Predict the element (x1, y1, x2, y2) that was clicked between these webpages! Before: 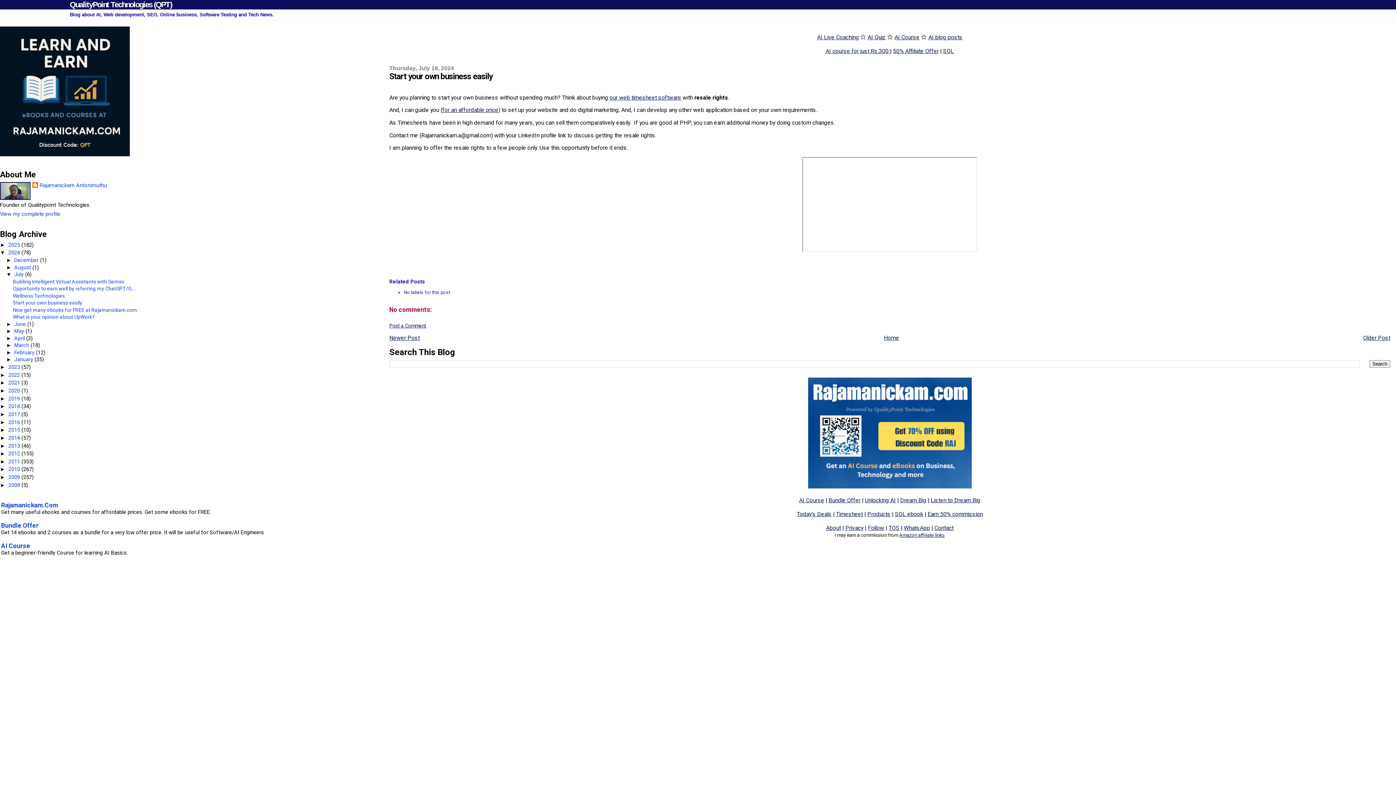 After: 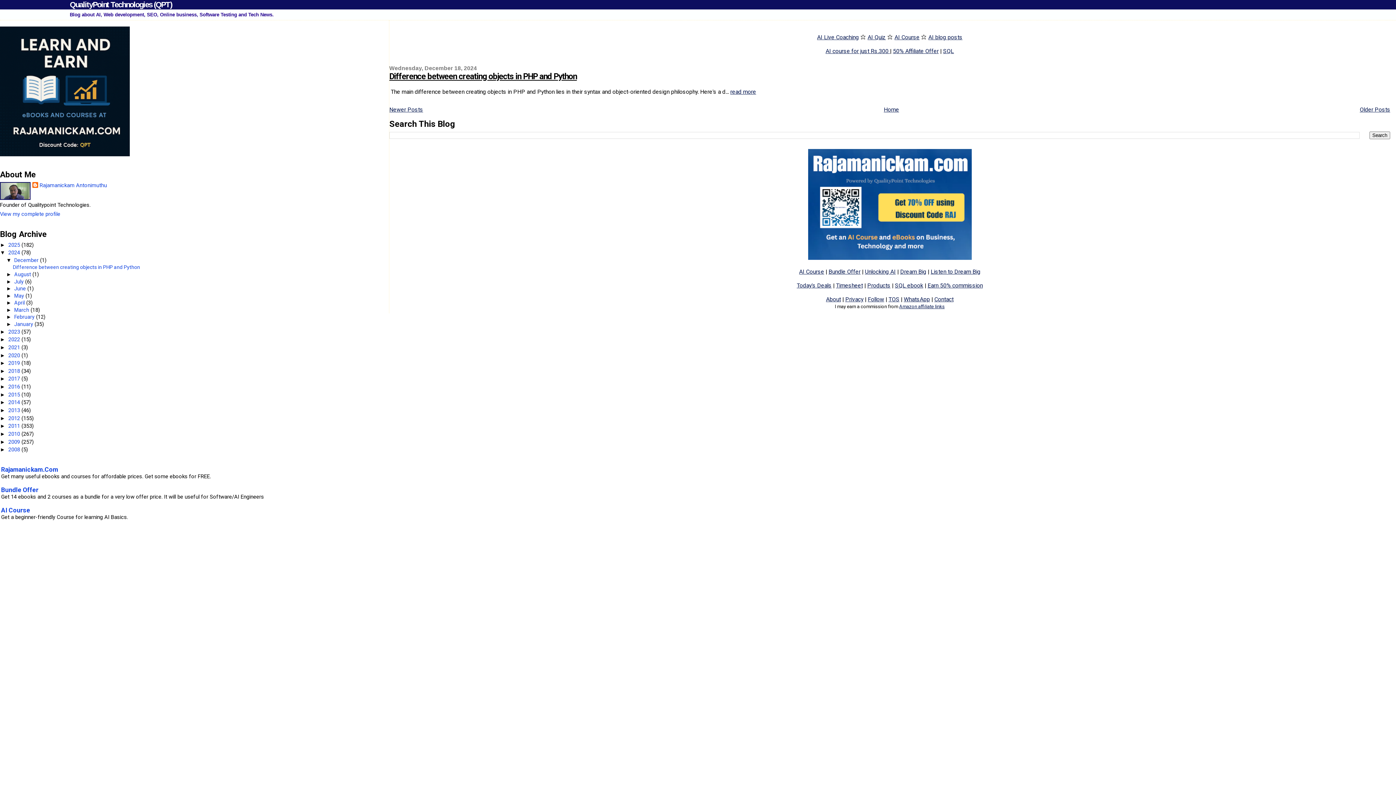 Action: bbox: (14, 257, 40, 263) label: December 